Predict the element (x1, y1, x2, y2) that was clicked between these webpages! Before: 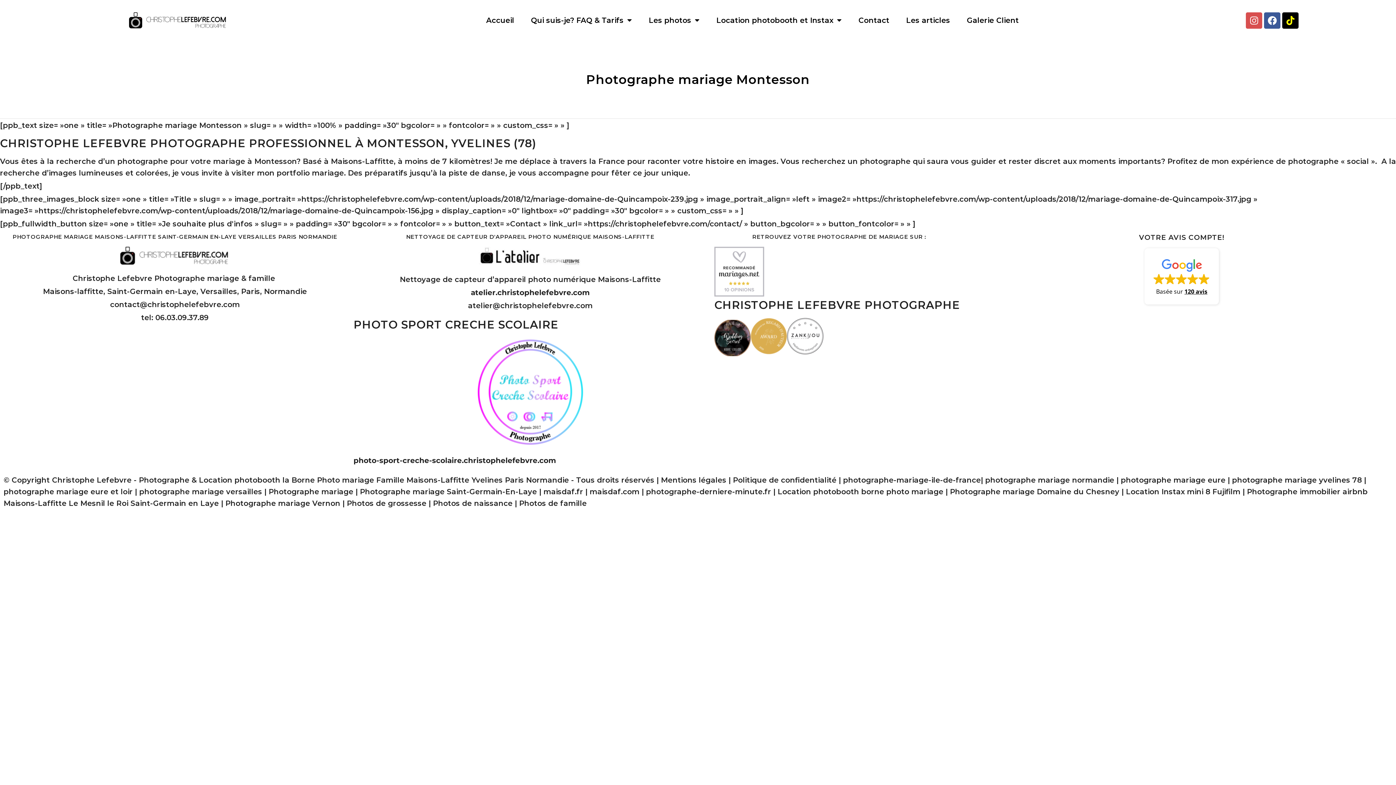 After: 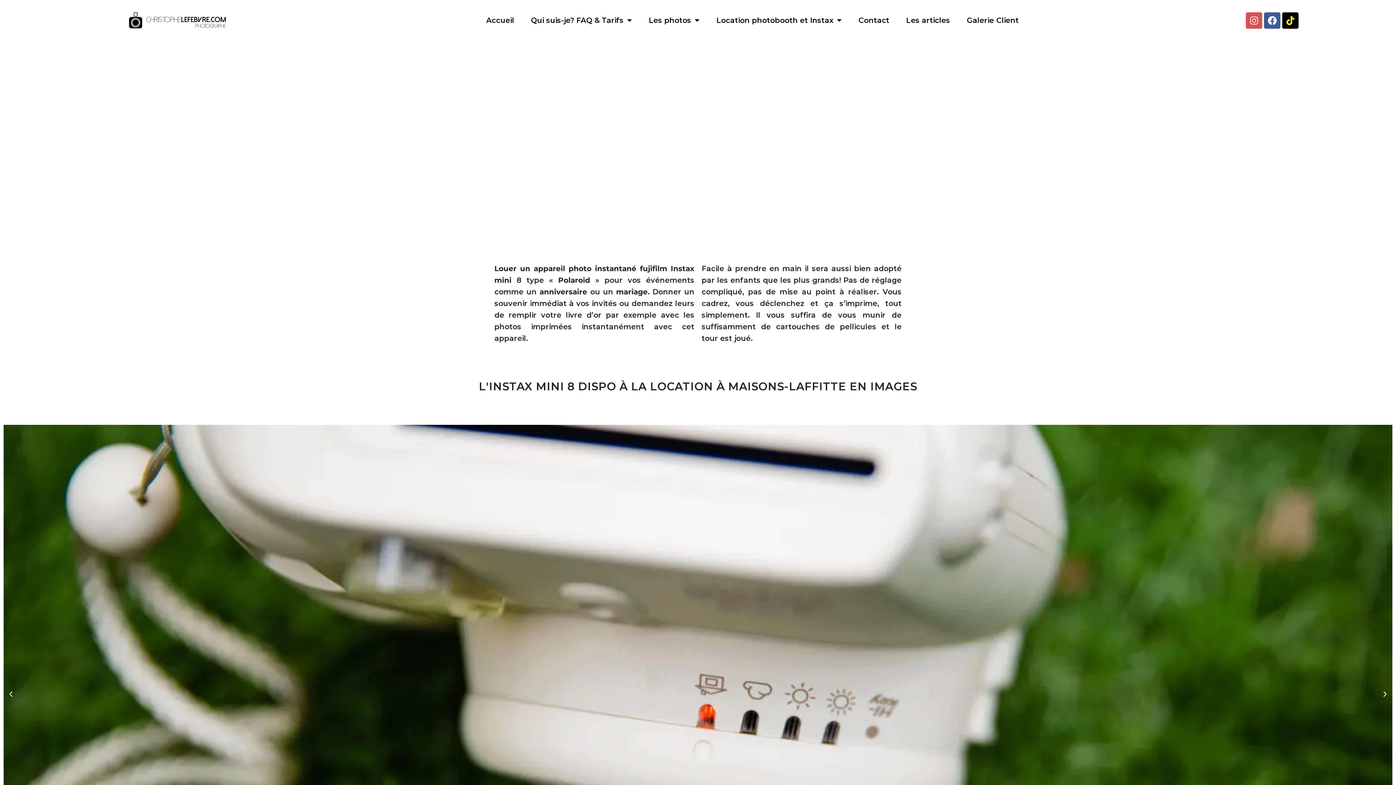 Action: label: Location Instax mini 8 Fujifilm bbox: (1126, 487, 1240, 496)